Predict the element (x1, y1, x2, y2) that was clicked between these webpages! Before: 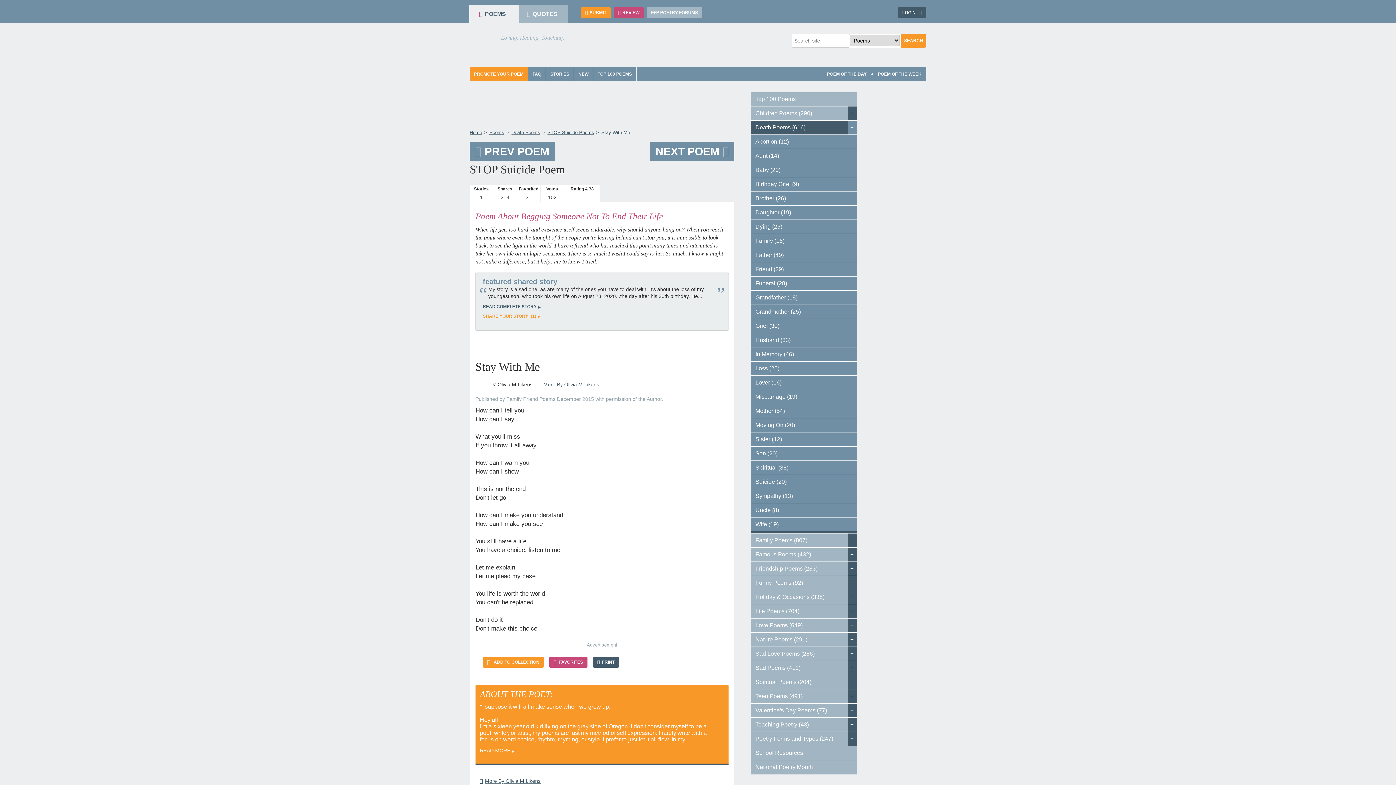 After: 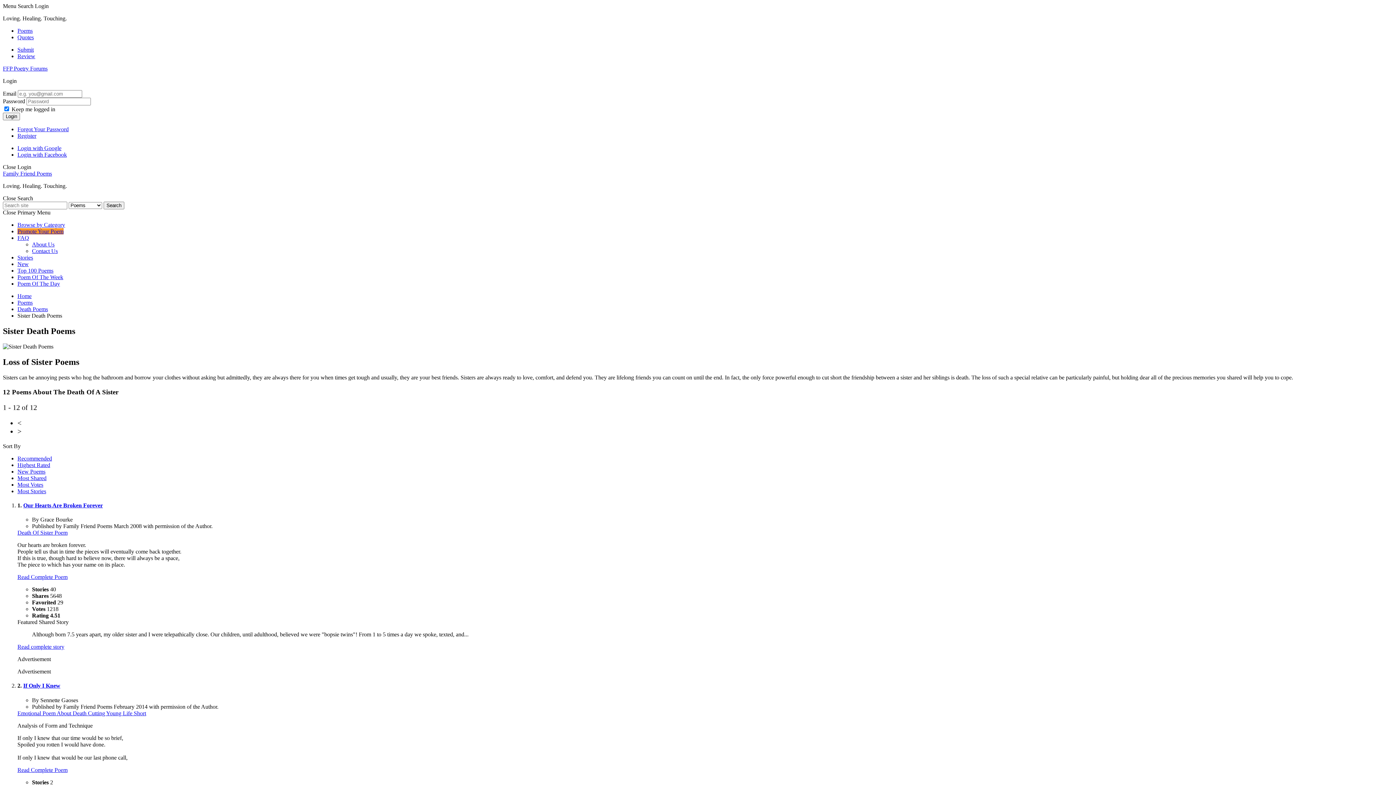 Action: label: Sister (12) bbox: (751, 432, 857, 446)